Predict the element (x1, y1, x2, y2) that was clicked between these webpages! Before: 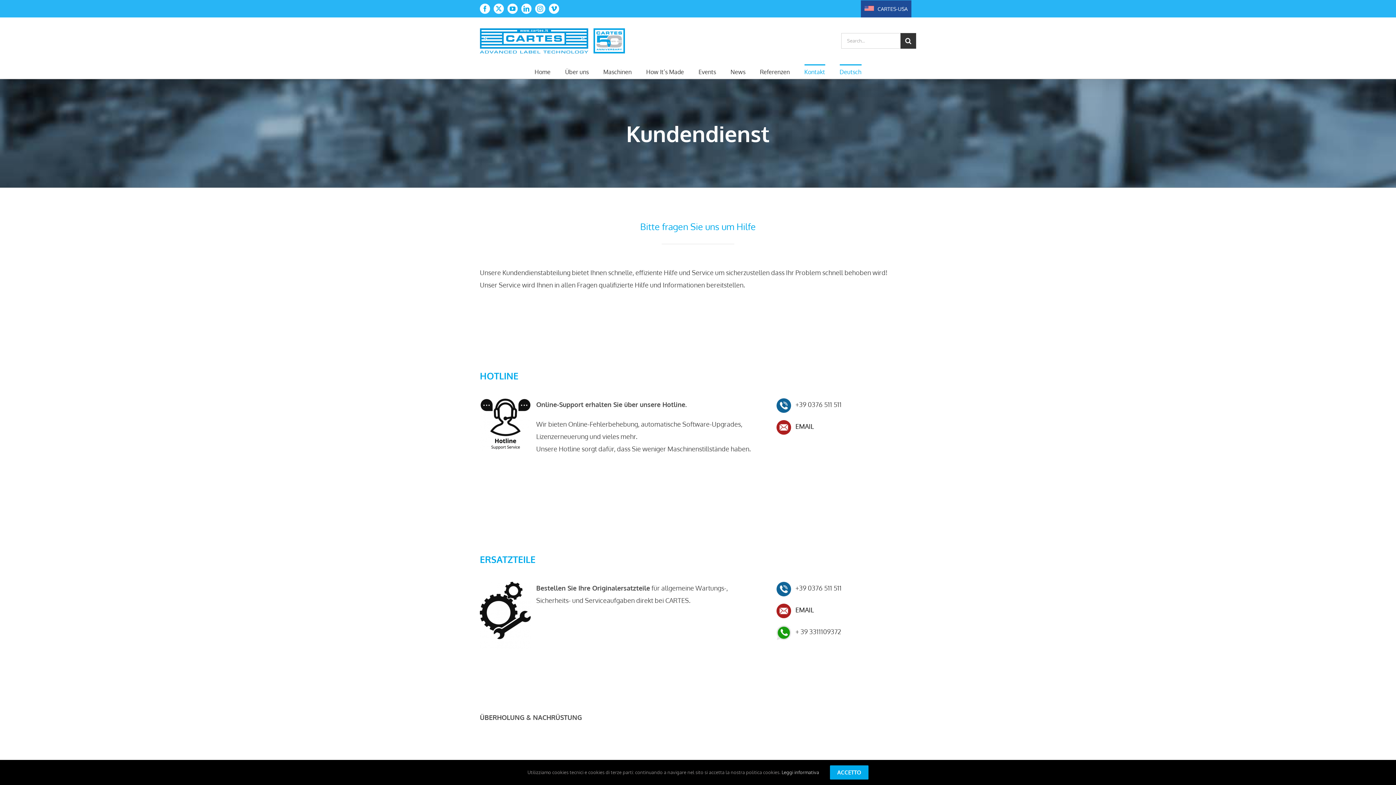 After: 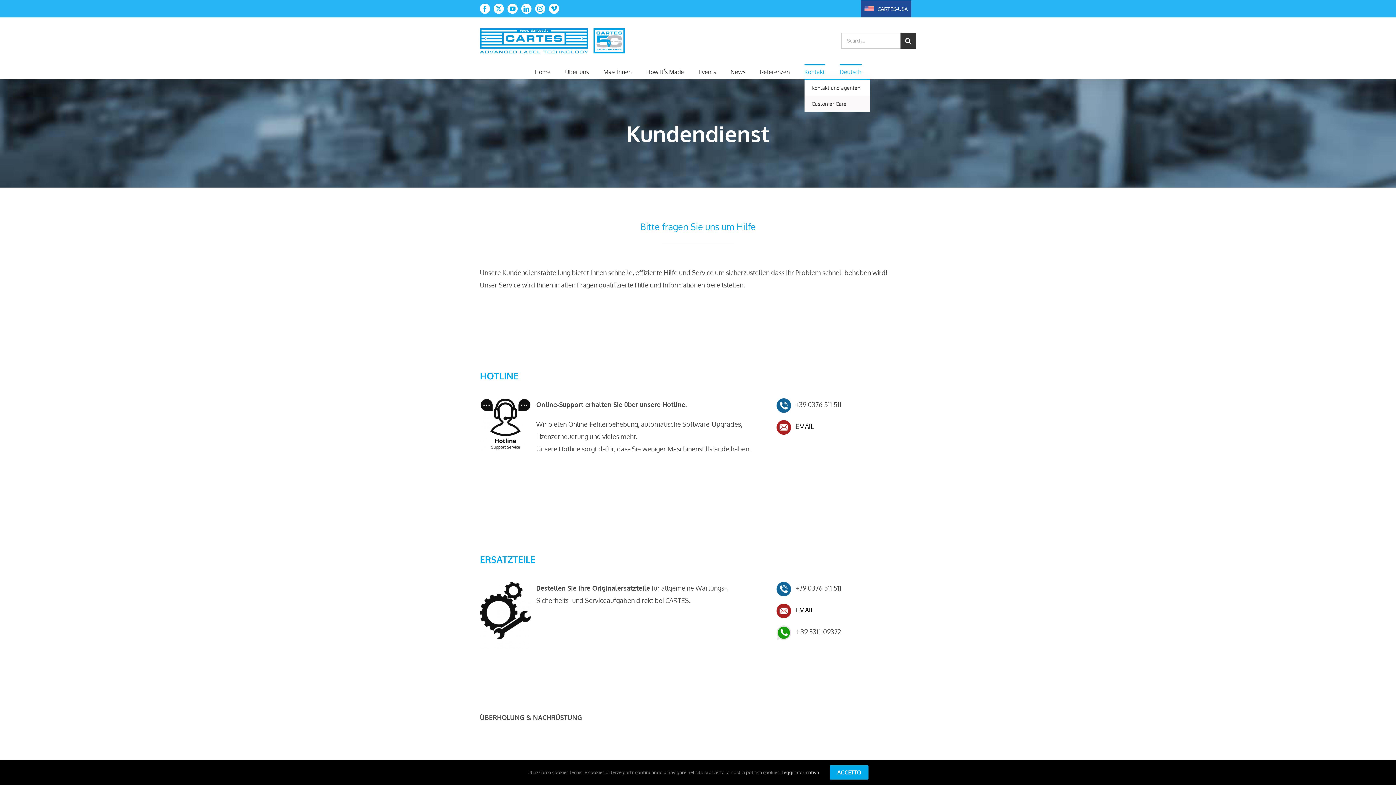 Action: label: Kontakt bbox: (804, 64, 825, 78)